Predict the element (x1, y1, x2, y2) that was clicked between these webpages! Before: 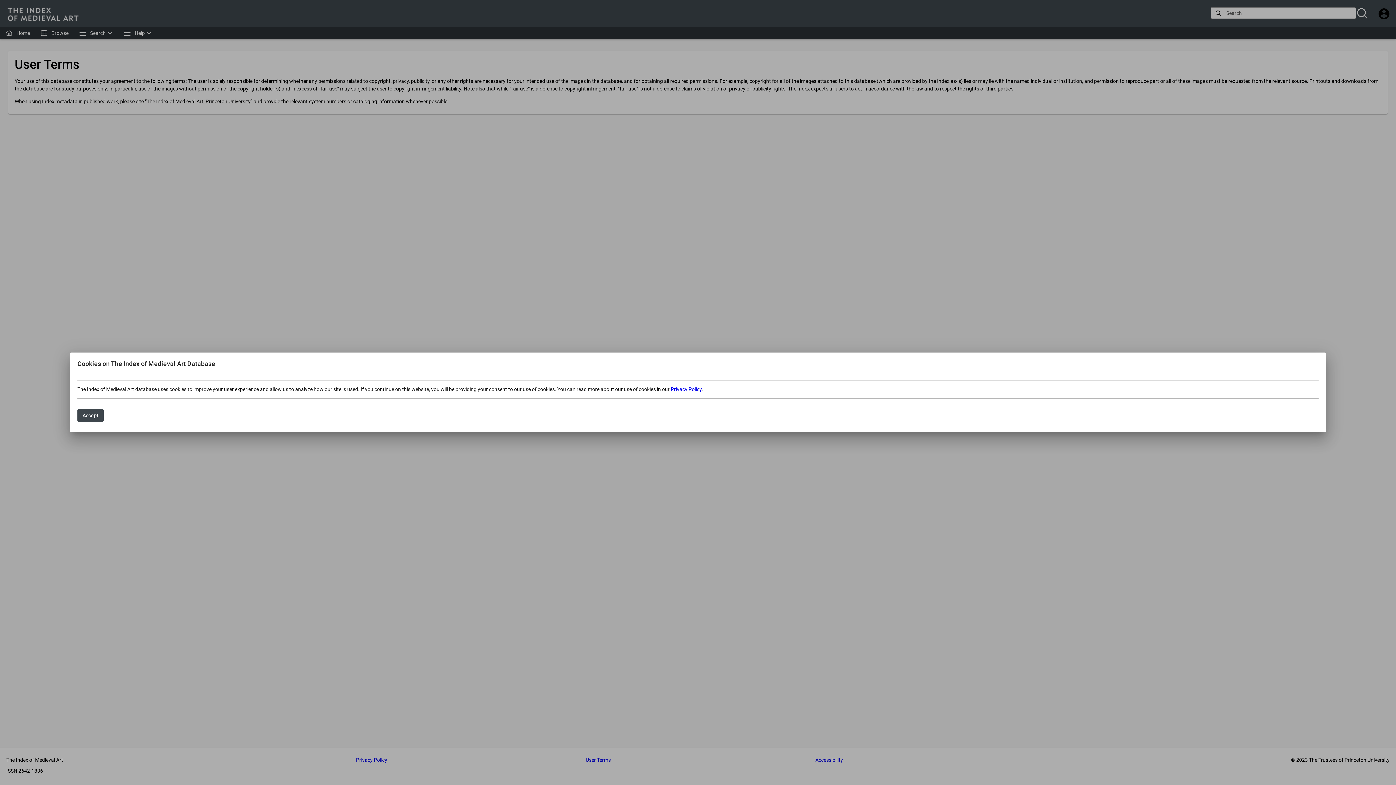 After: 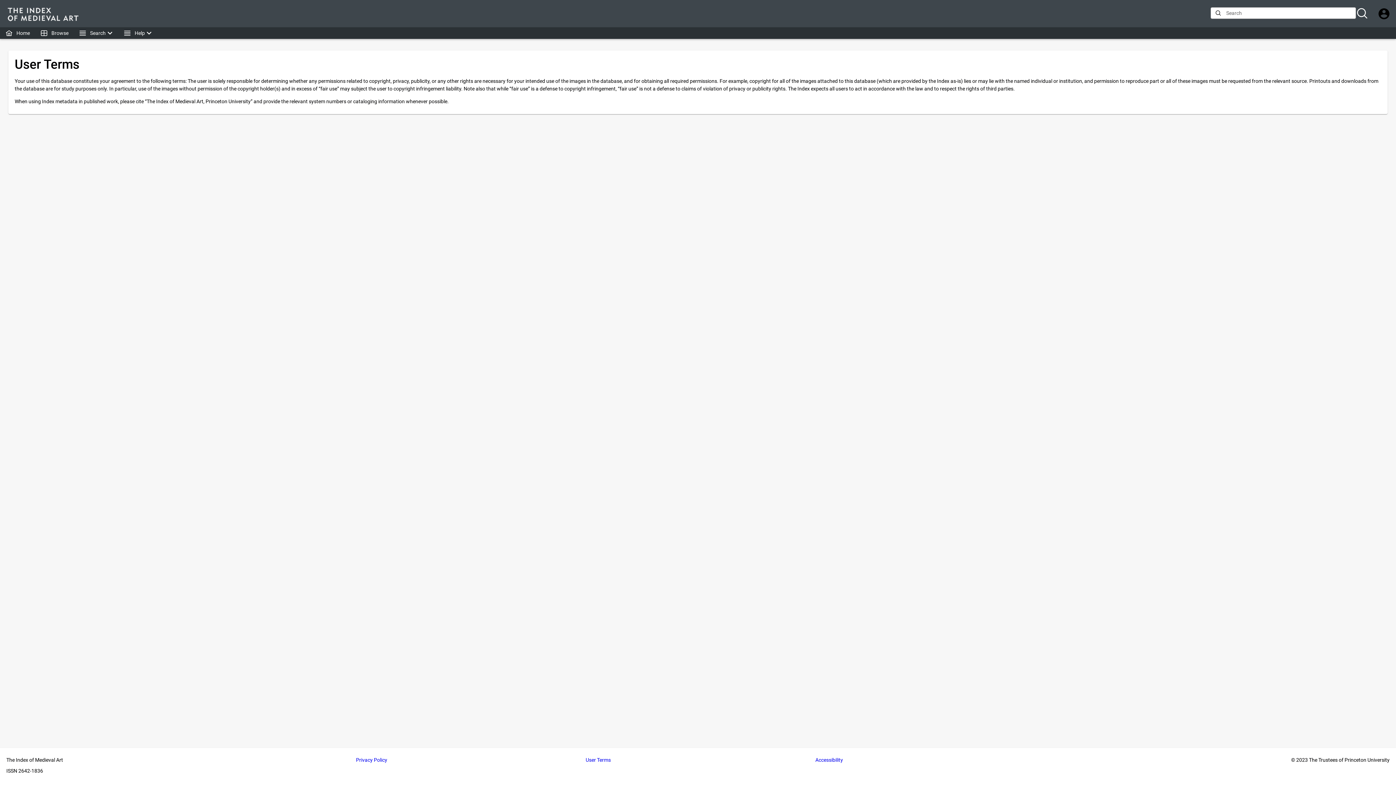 Action: bbox: (77, 409, 103, 422) label: Accept